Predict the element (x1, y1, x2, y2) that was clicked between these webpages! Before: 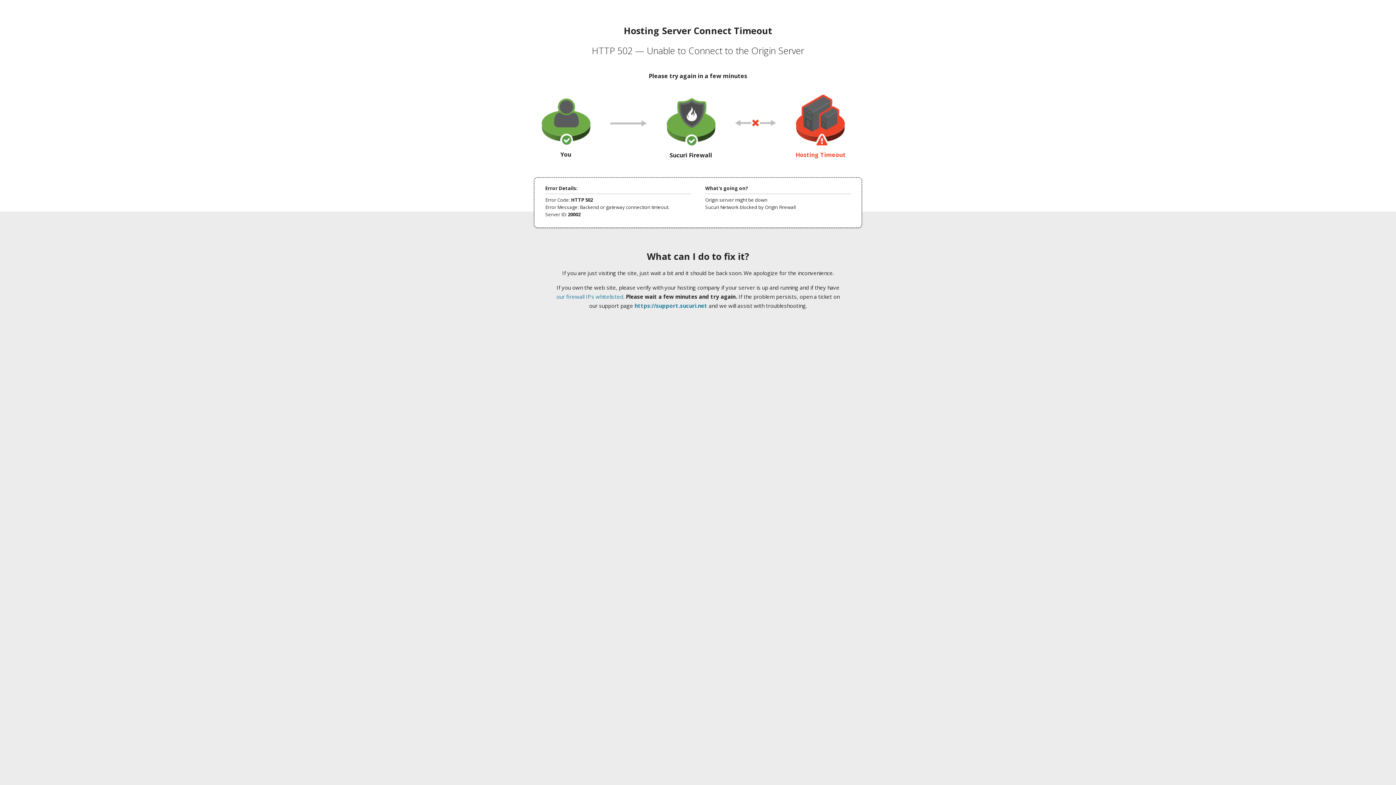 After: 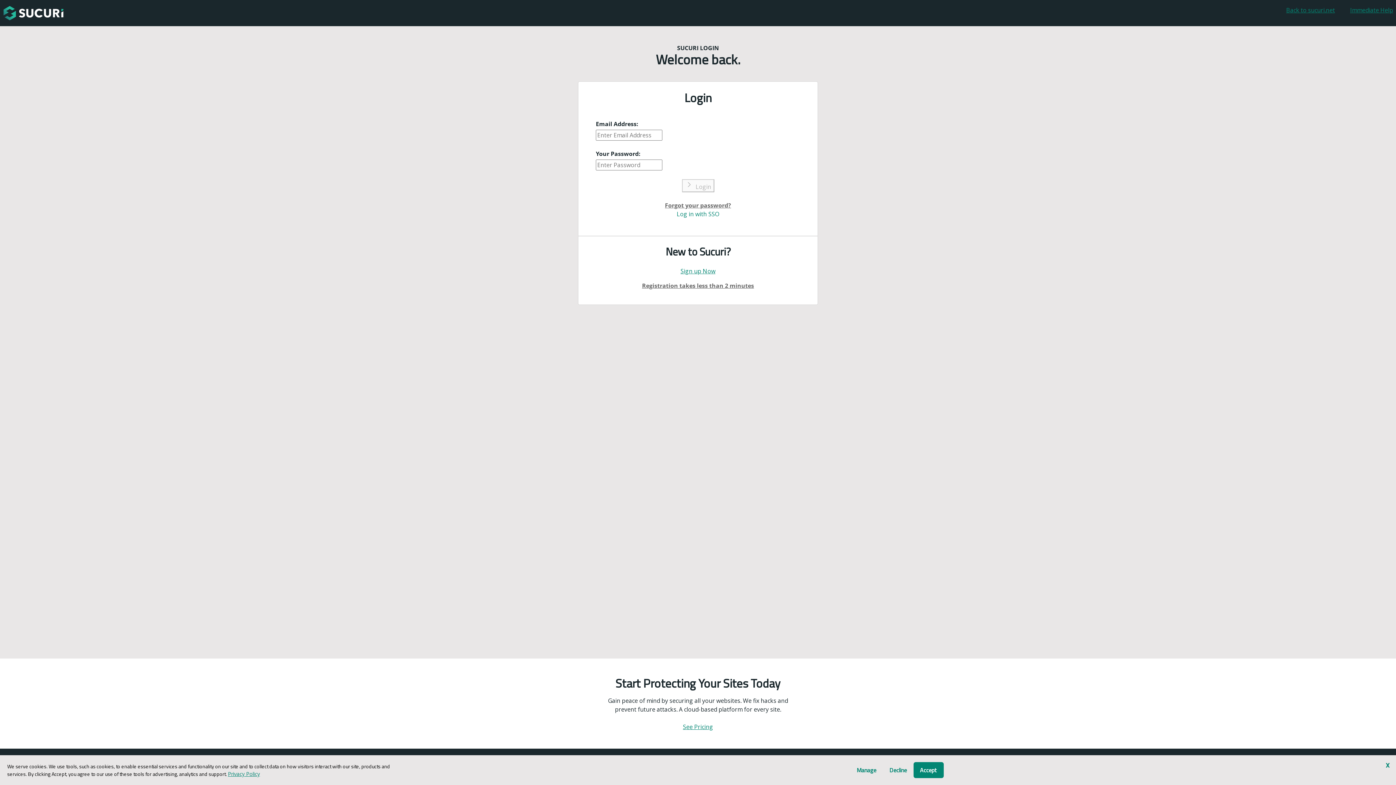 Action: label: https://support.sucuri.net bbox: (634, 302, 707, 309)